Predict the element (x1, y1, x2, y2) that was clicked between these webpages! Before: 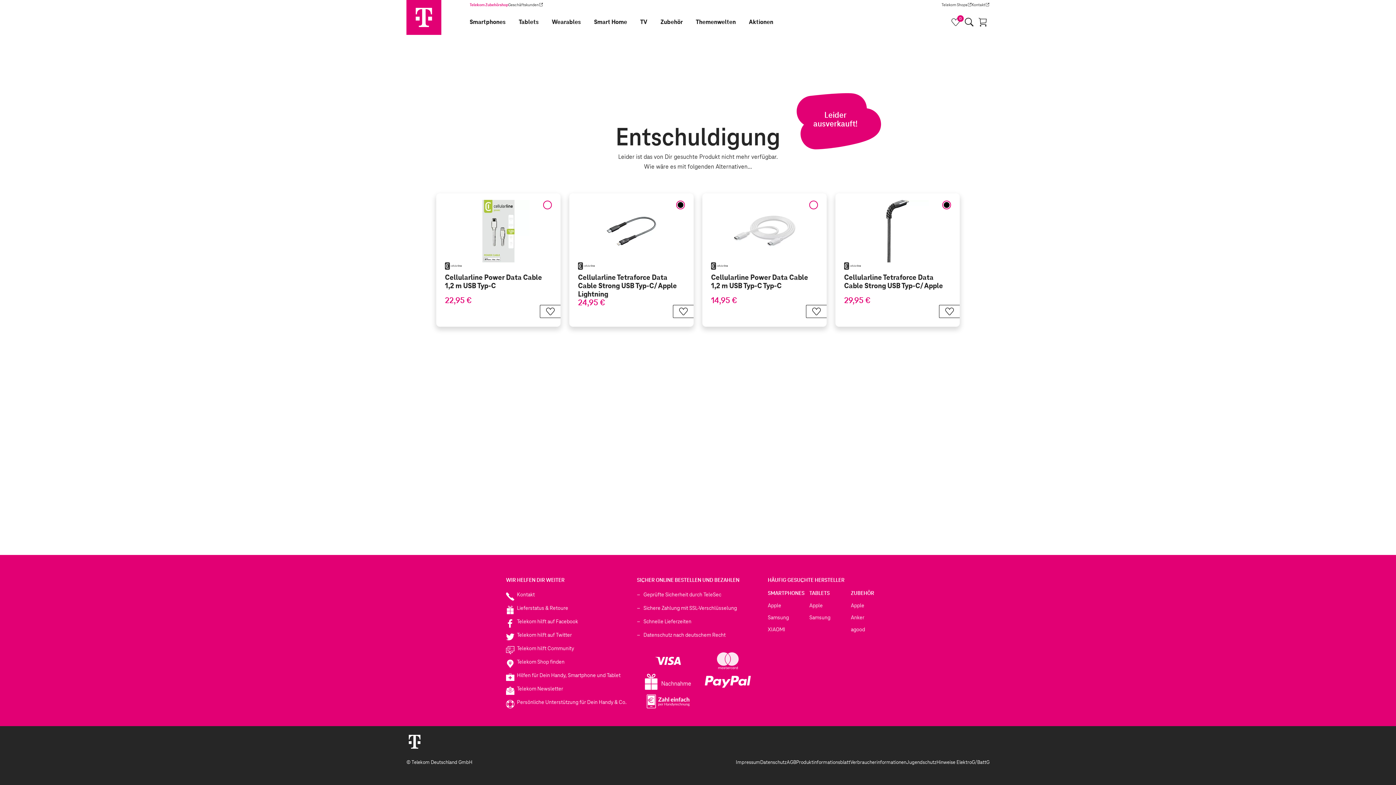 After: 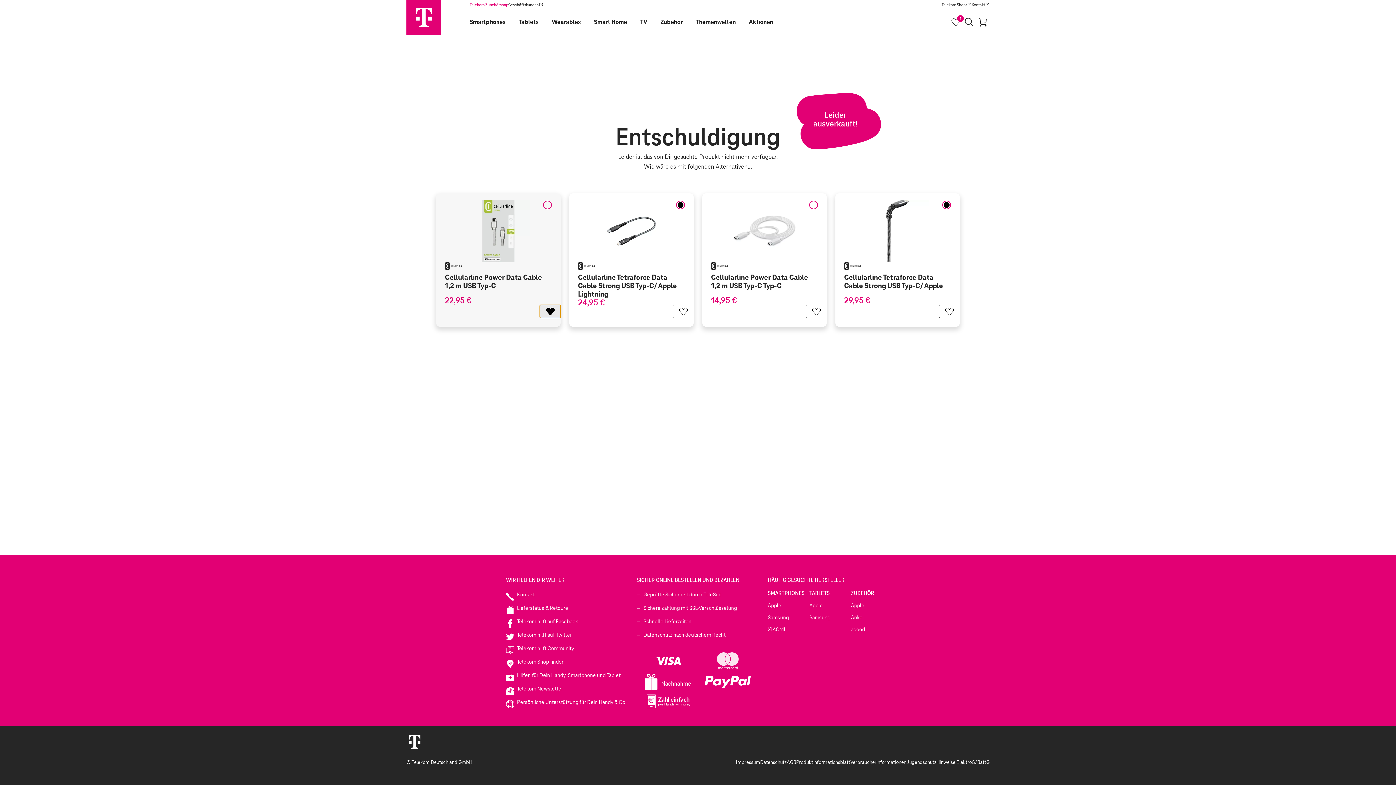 Action: bbox: (540, 305, 560, 318) label: Produkt zur Merkliste hinzufügen